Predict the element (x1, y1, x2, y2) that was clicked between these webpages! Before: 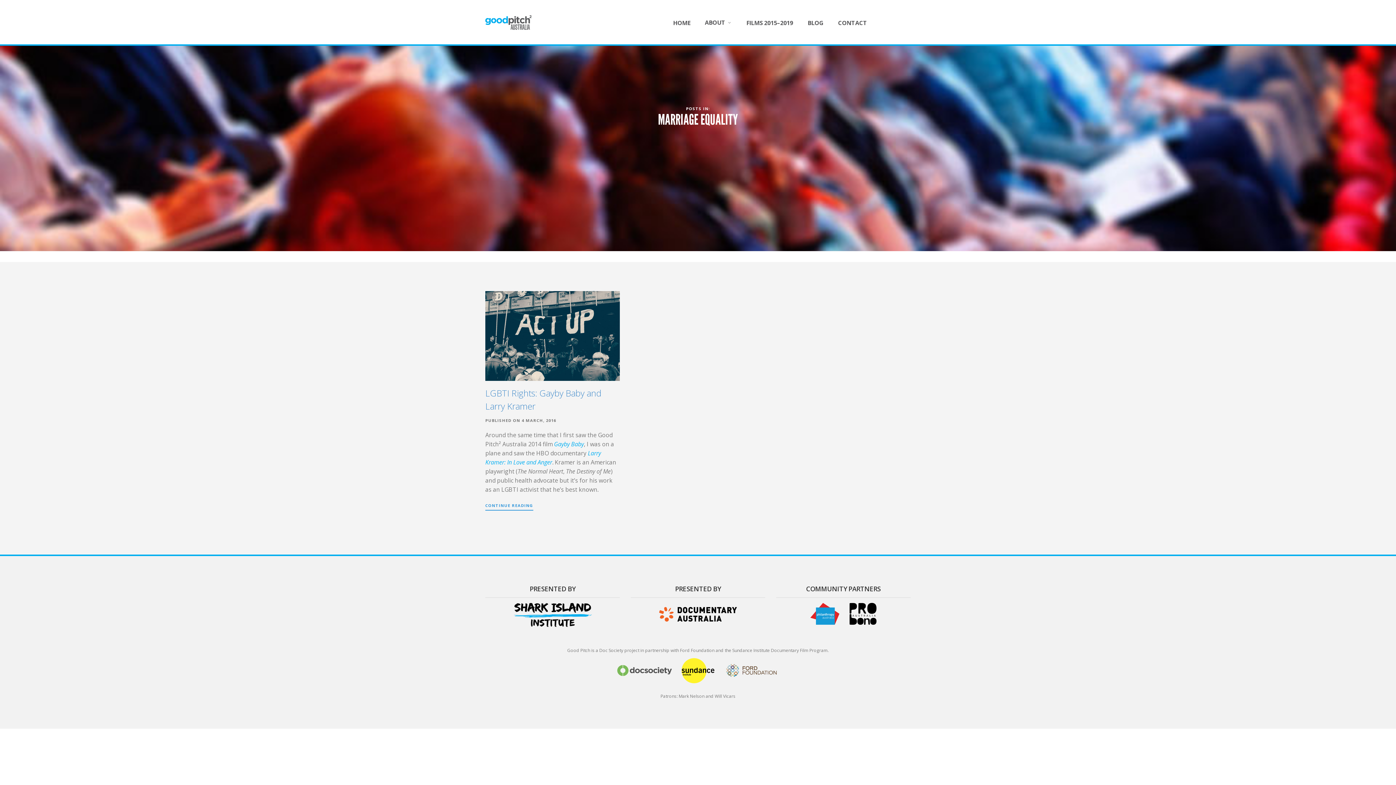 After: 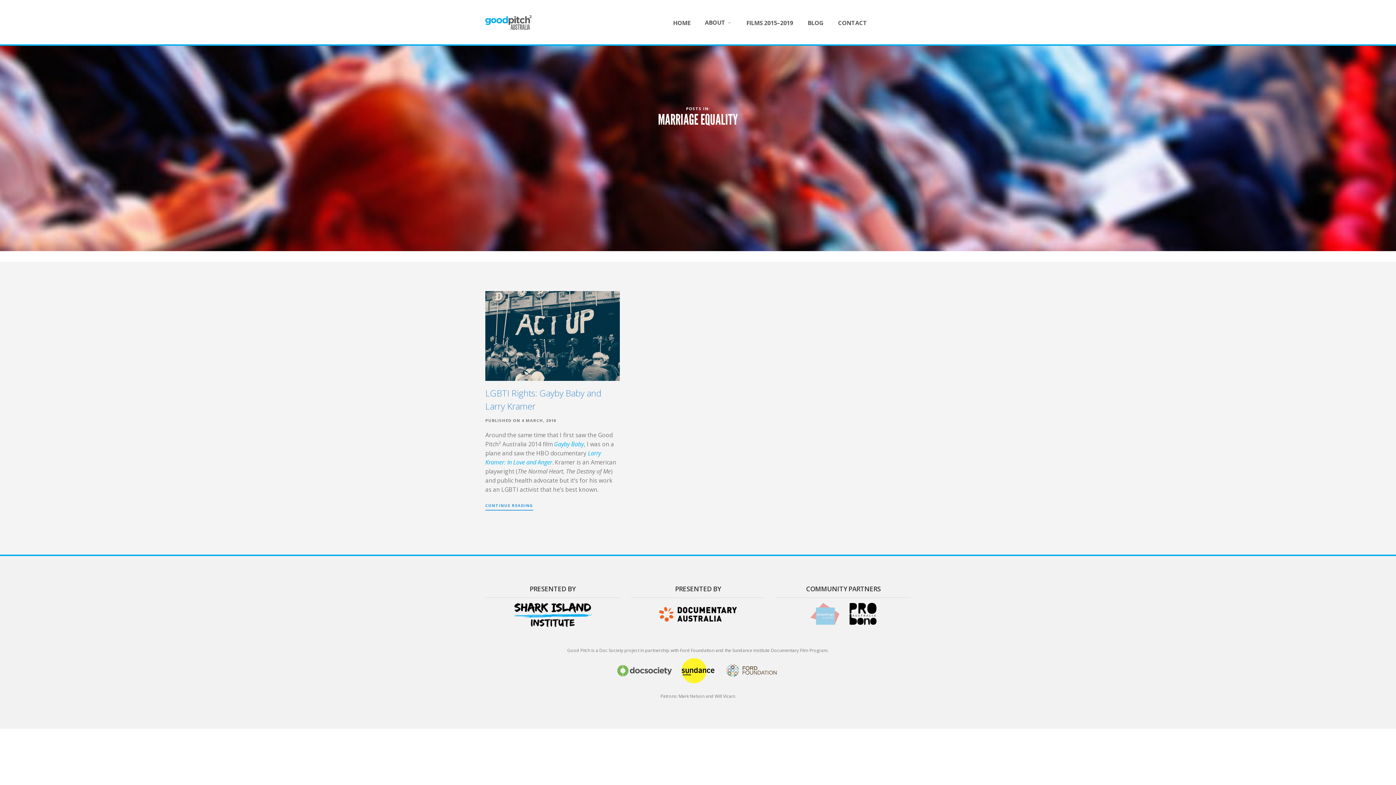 Action: bbox: (810, 612, 839, 619)